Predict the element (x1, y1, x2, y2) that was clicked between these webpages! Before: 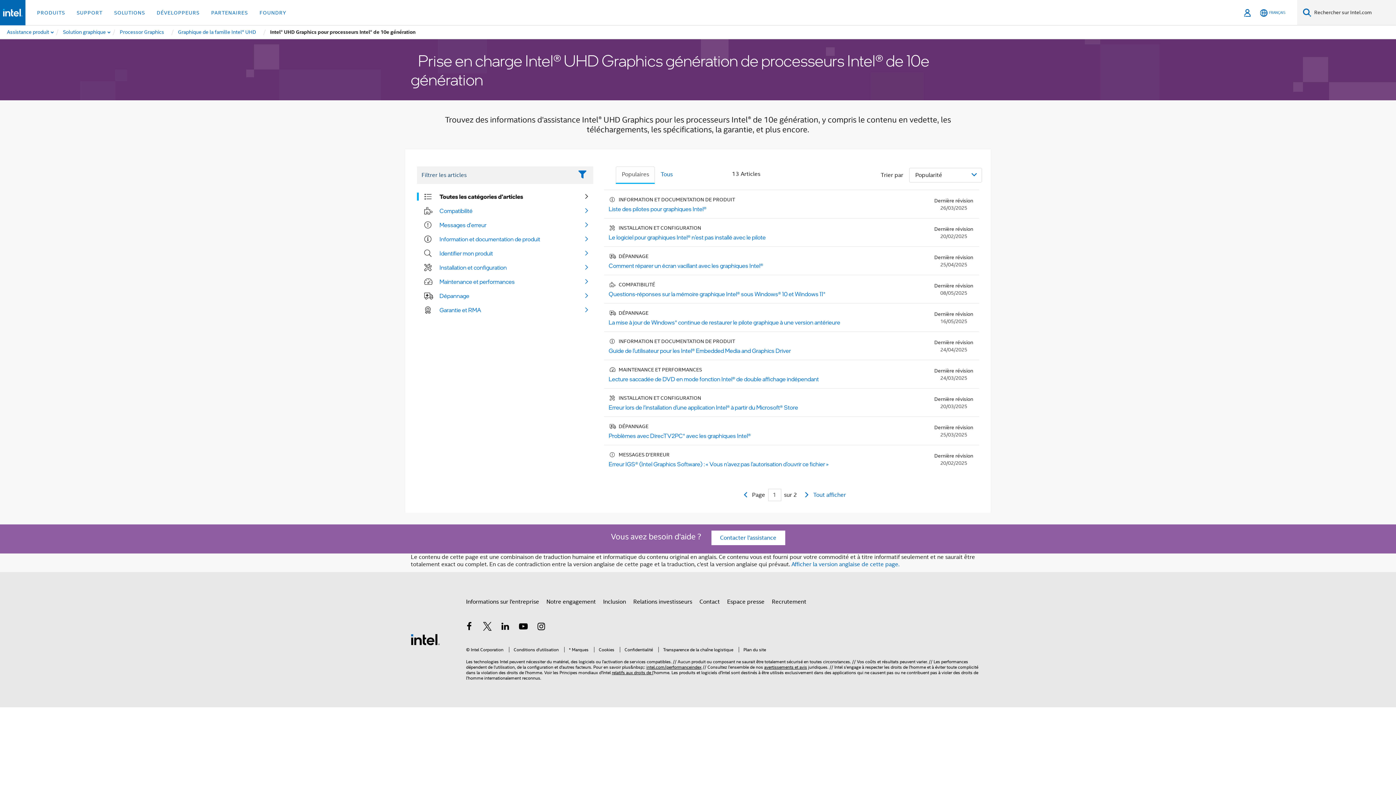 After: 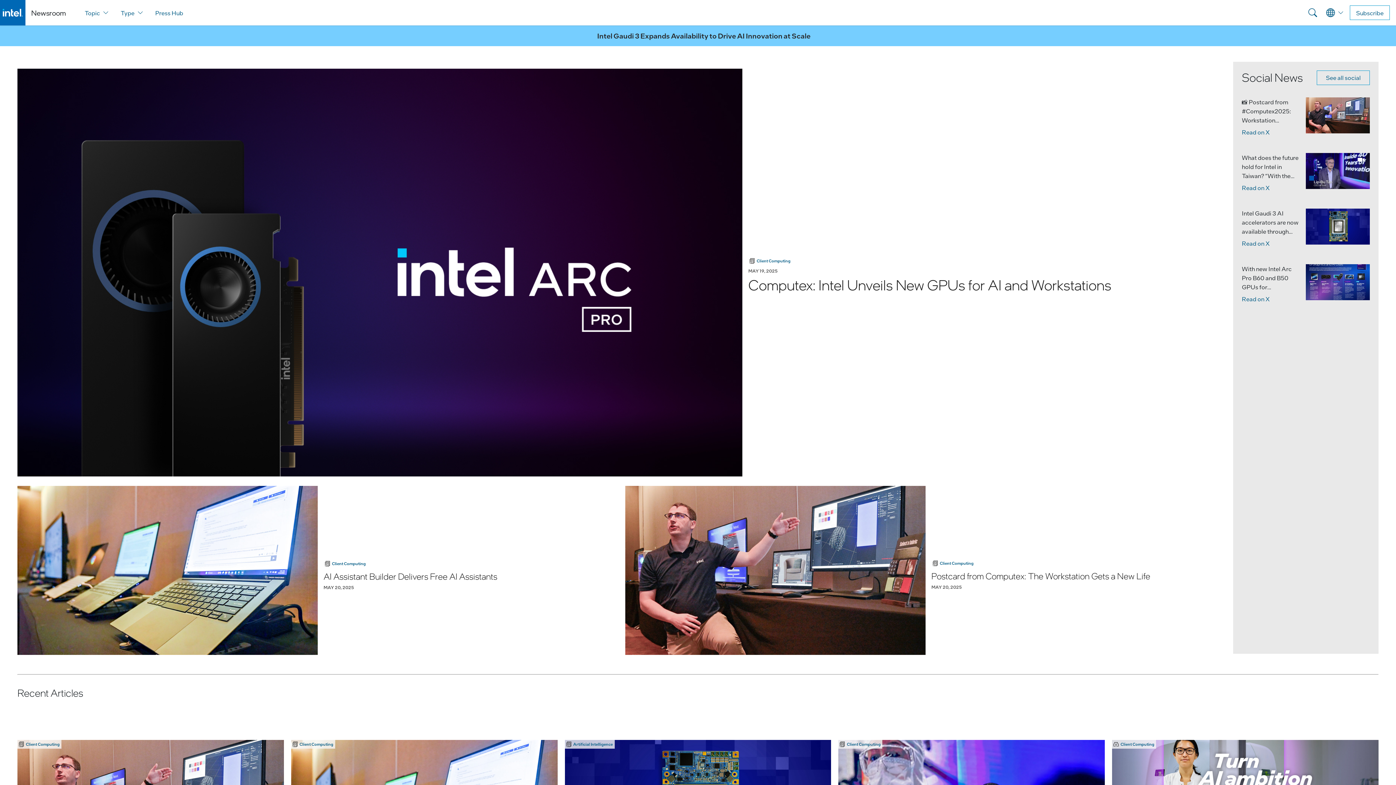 Action: bbox: (727, 595, 764, 608) label: Espace presse